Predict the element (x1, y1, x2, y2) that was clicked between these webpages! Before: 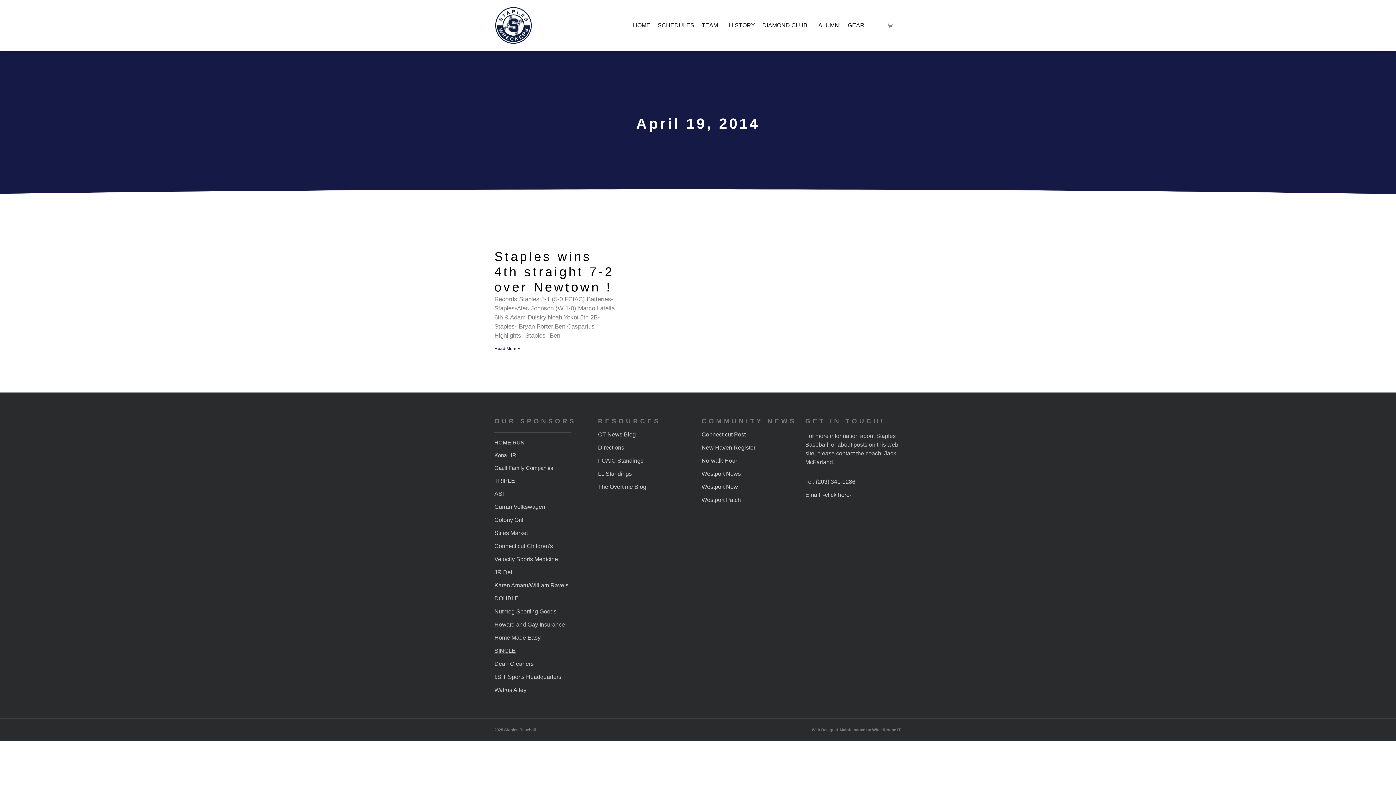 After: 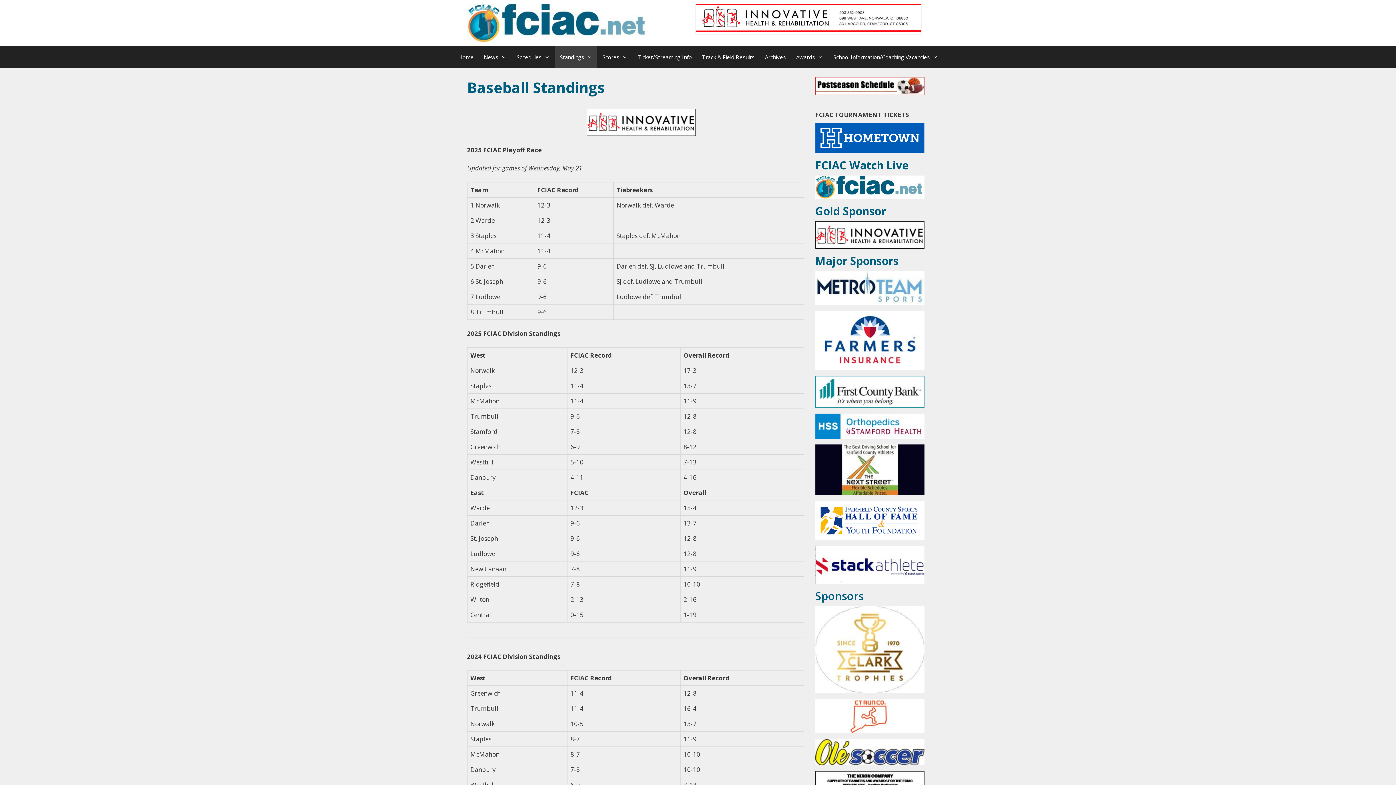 Action: bbox: (598, 457, 643, 463) label: FCAIC Standings